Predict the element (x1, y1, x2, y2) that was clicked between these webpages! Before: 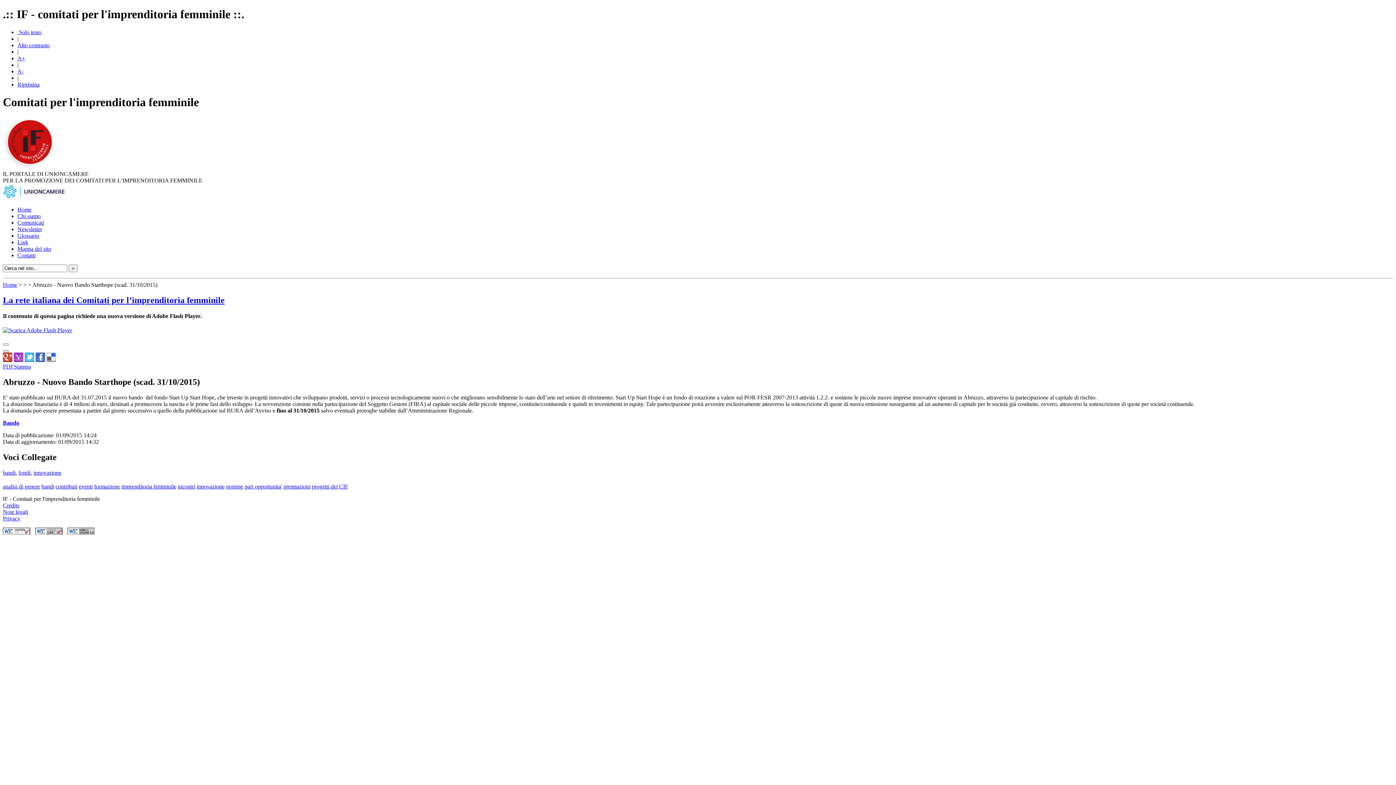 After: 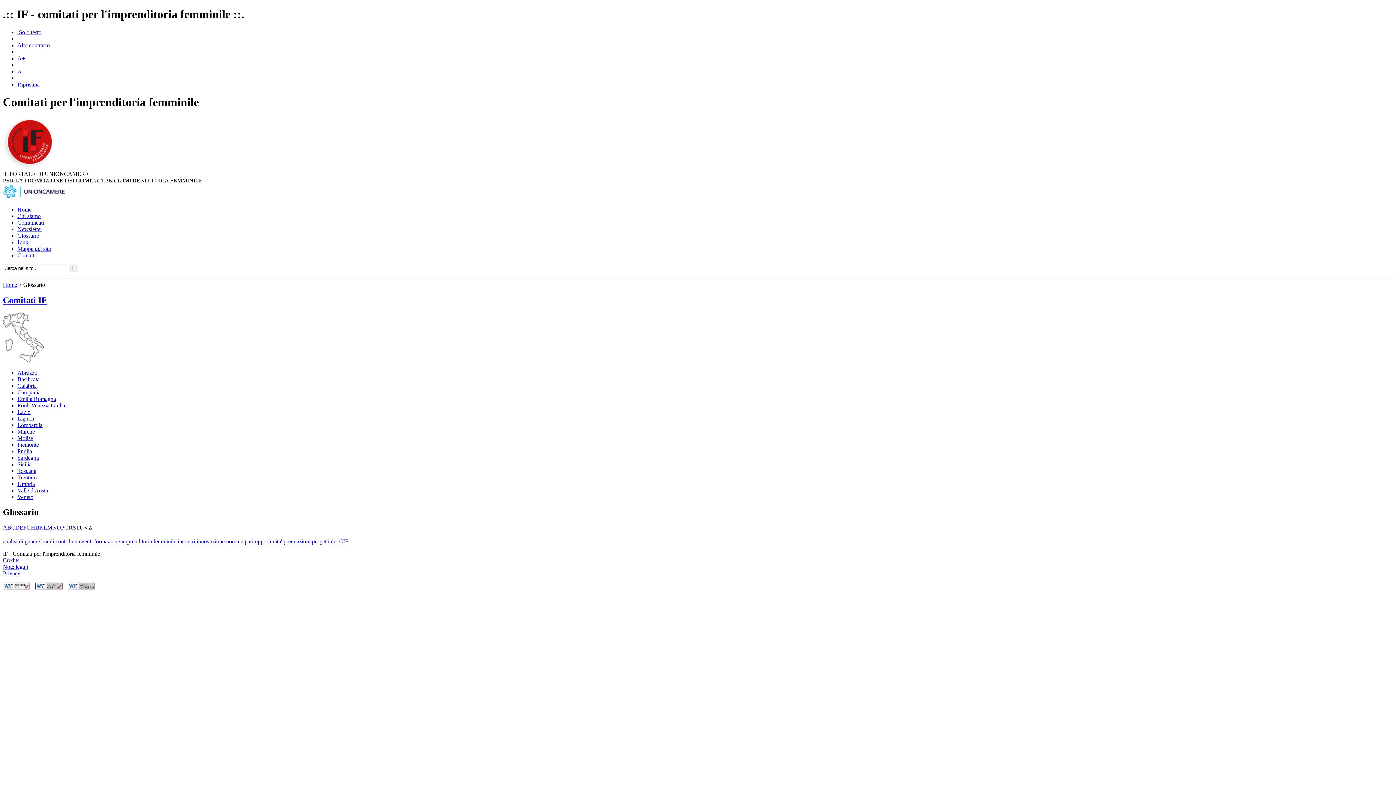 Action: label: Glossario bbox: (17, 232, 39, 238)